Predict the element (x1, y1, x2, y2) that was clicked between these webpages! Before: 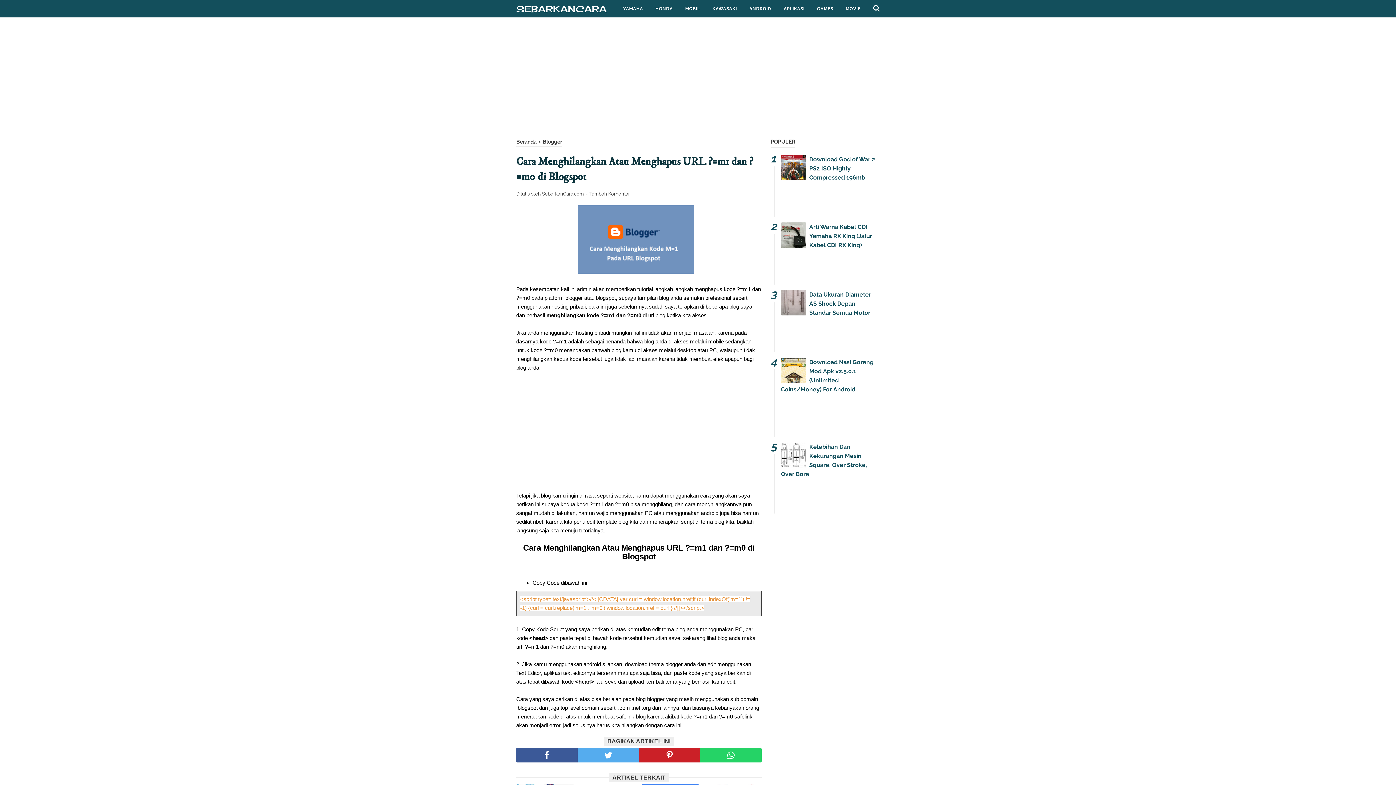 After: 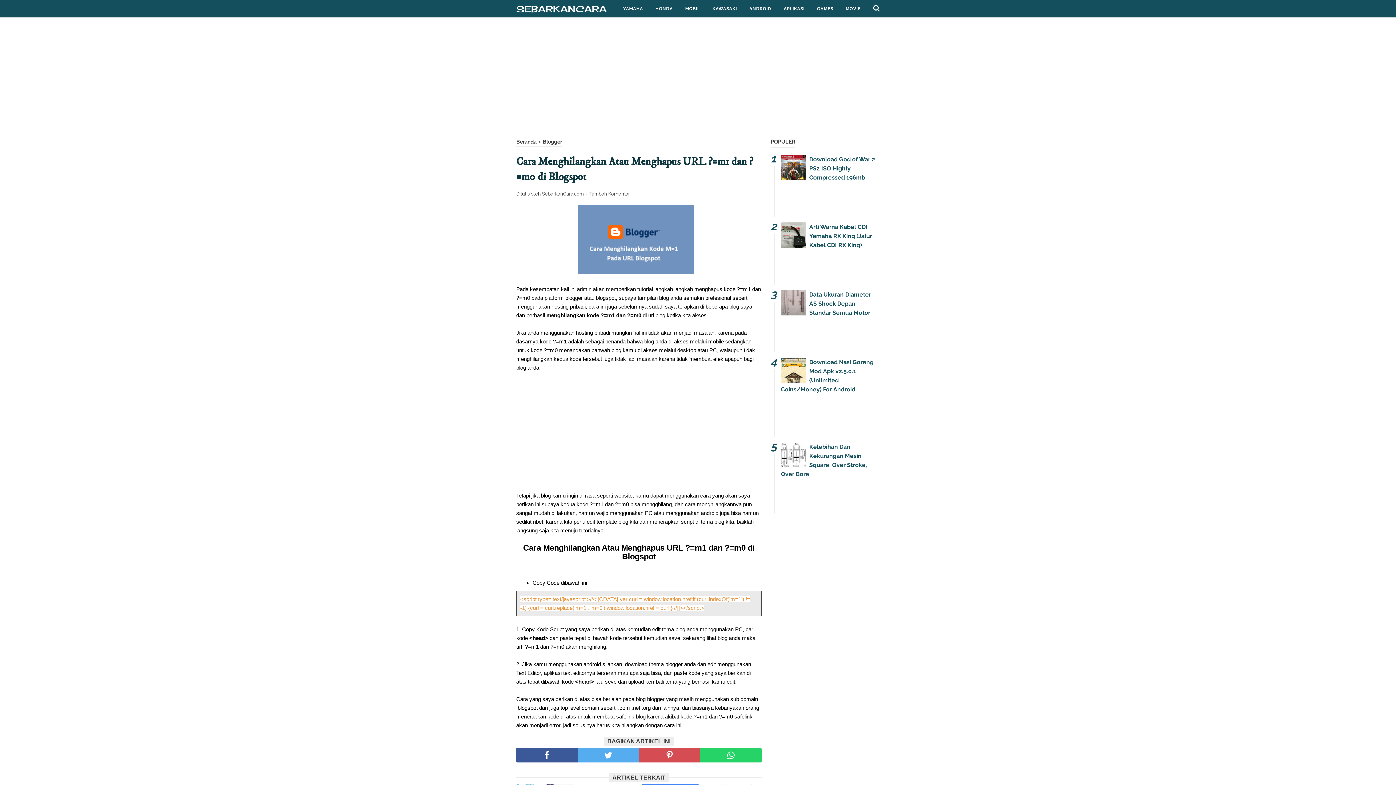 Action: bbox: (639, 748, 700, 762)